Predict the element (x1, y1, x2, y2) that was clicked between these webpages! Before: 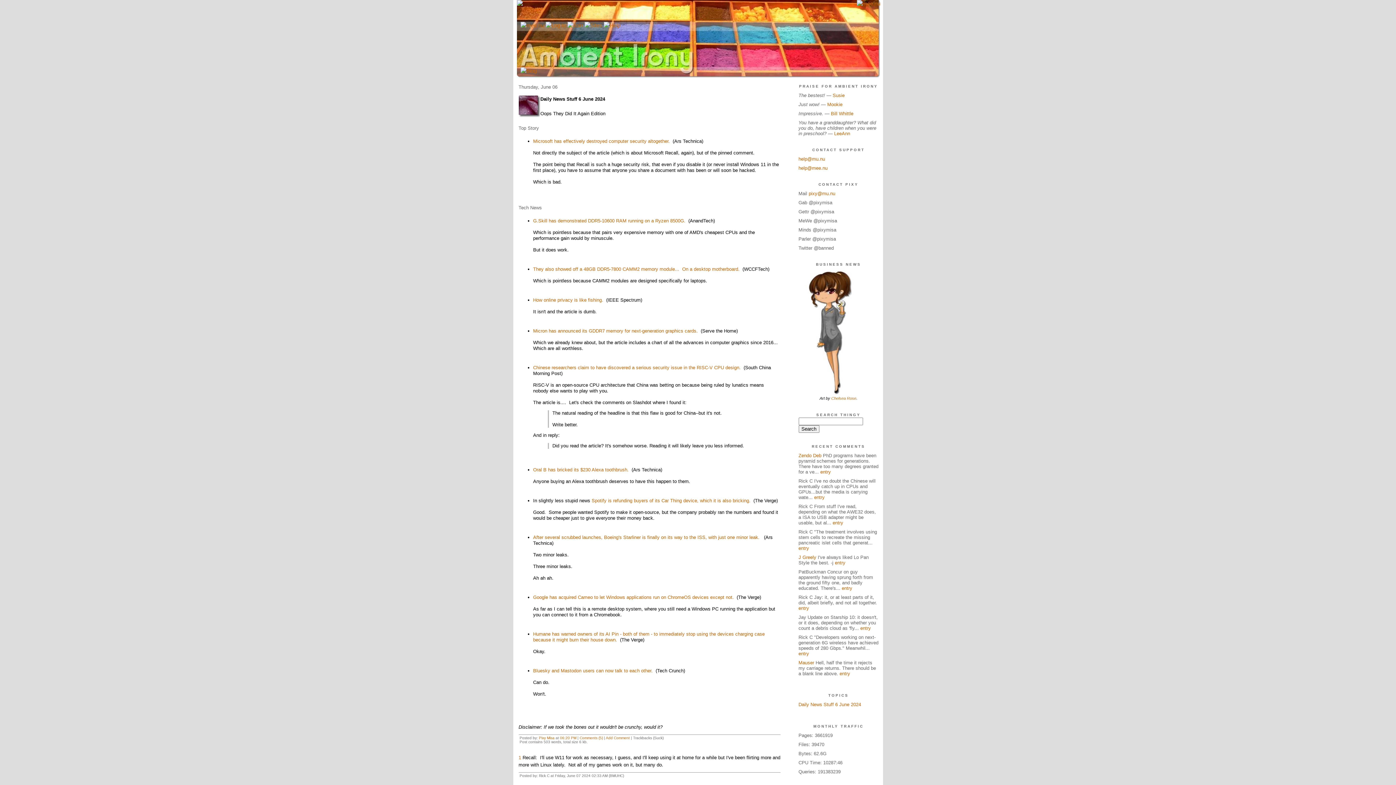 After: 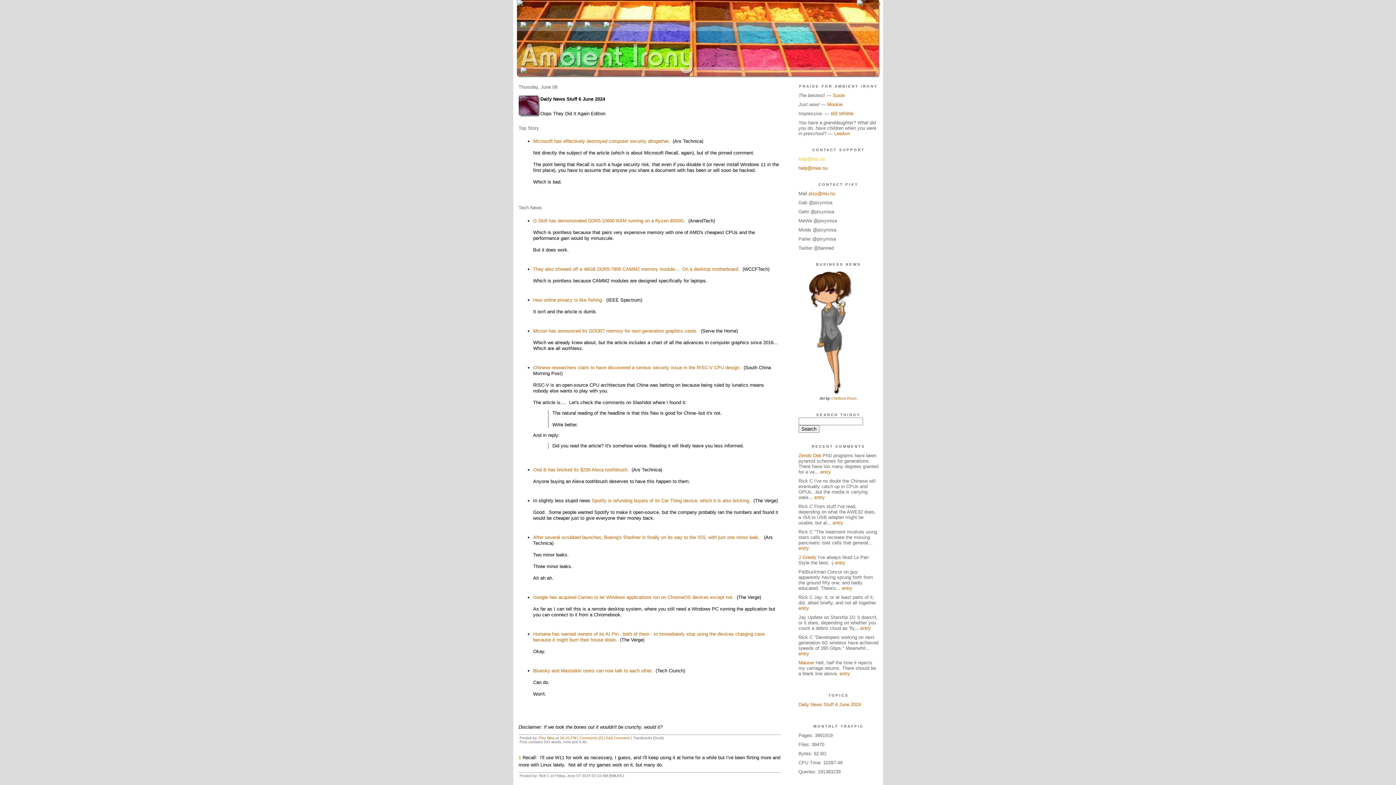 Action: label: help@mu.nu bbox: (798, 156, 825, 161)